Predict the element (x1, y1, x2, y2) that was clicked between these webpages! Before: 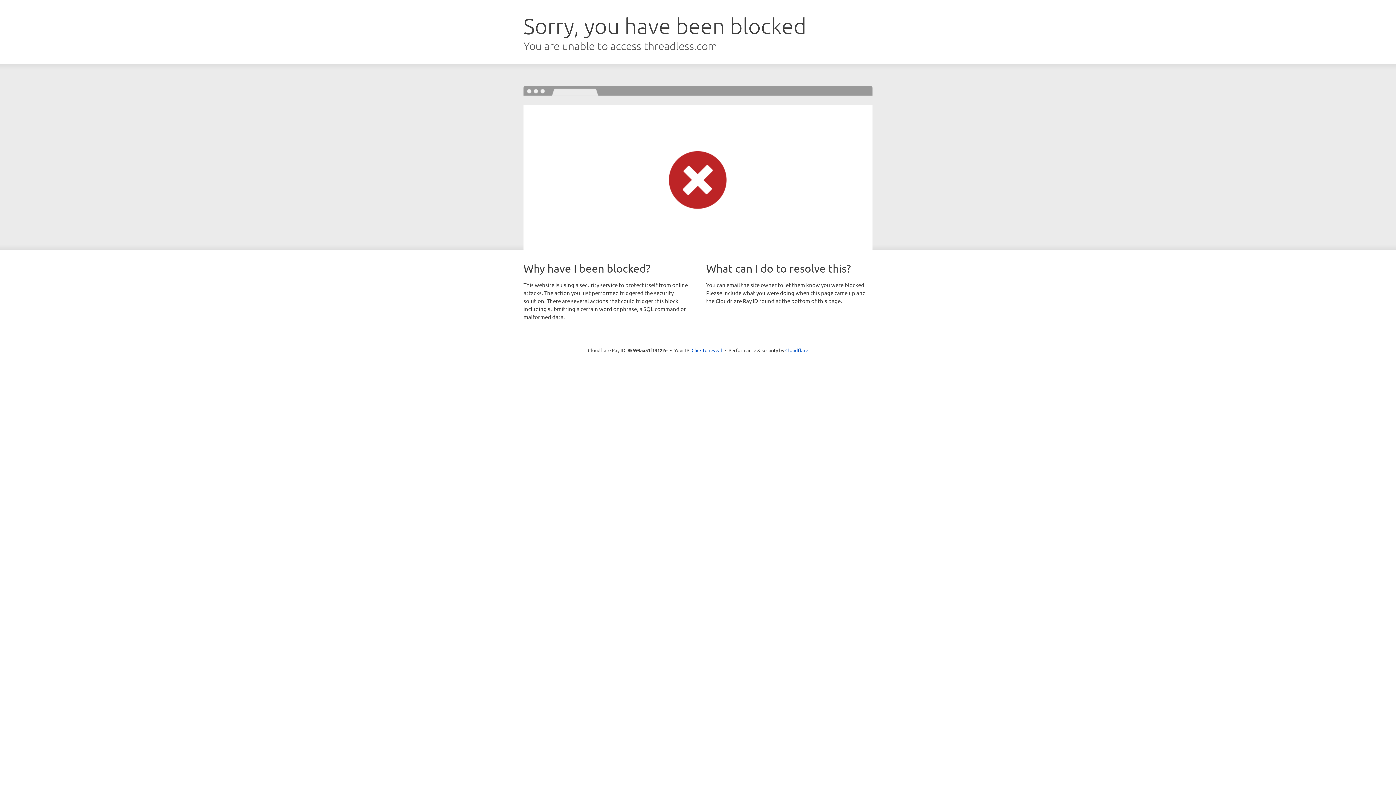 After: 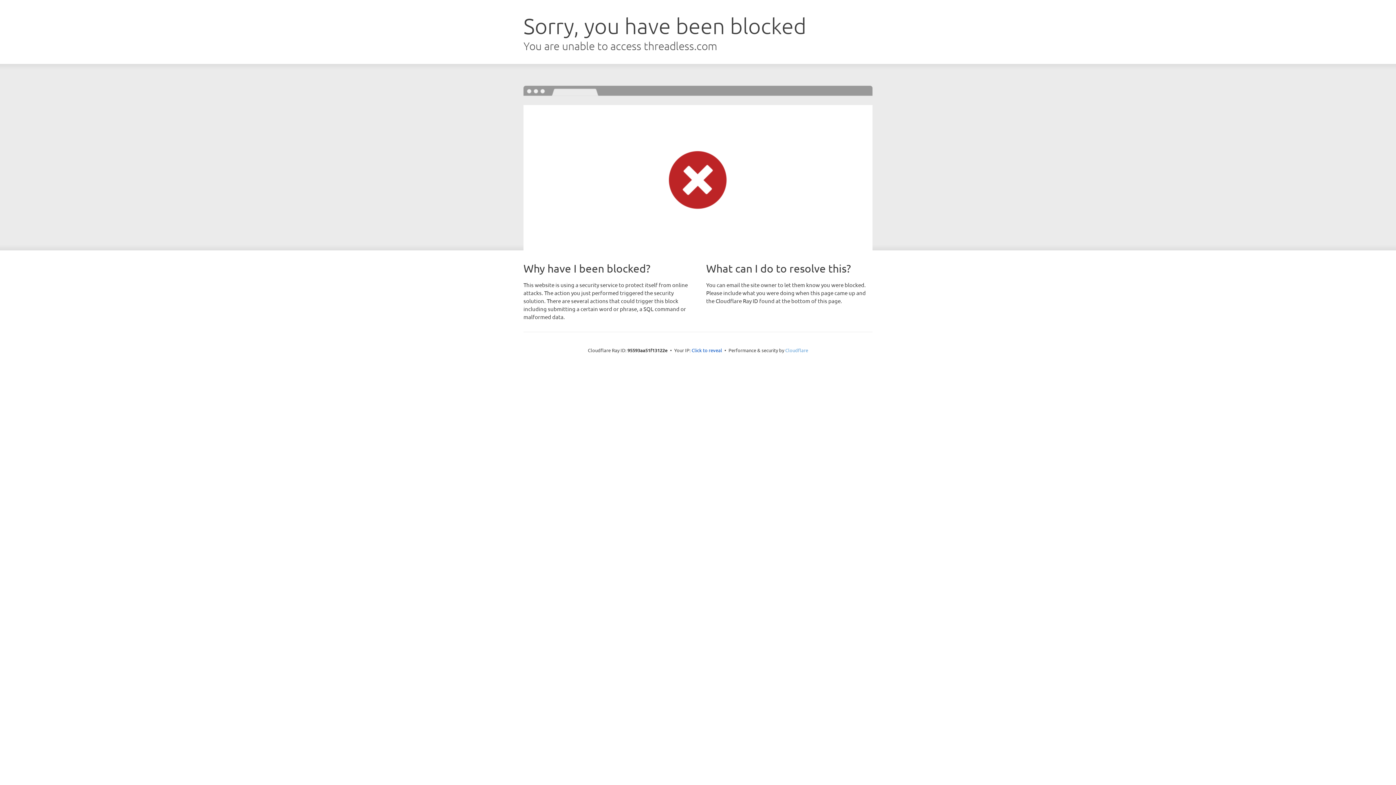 Action: bbox: (785, 347, 808, 353) label: Cloudflare